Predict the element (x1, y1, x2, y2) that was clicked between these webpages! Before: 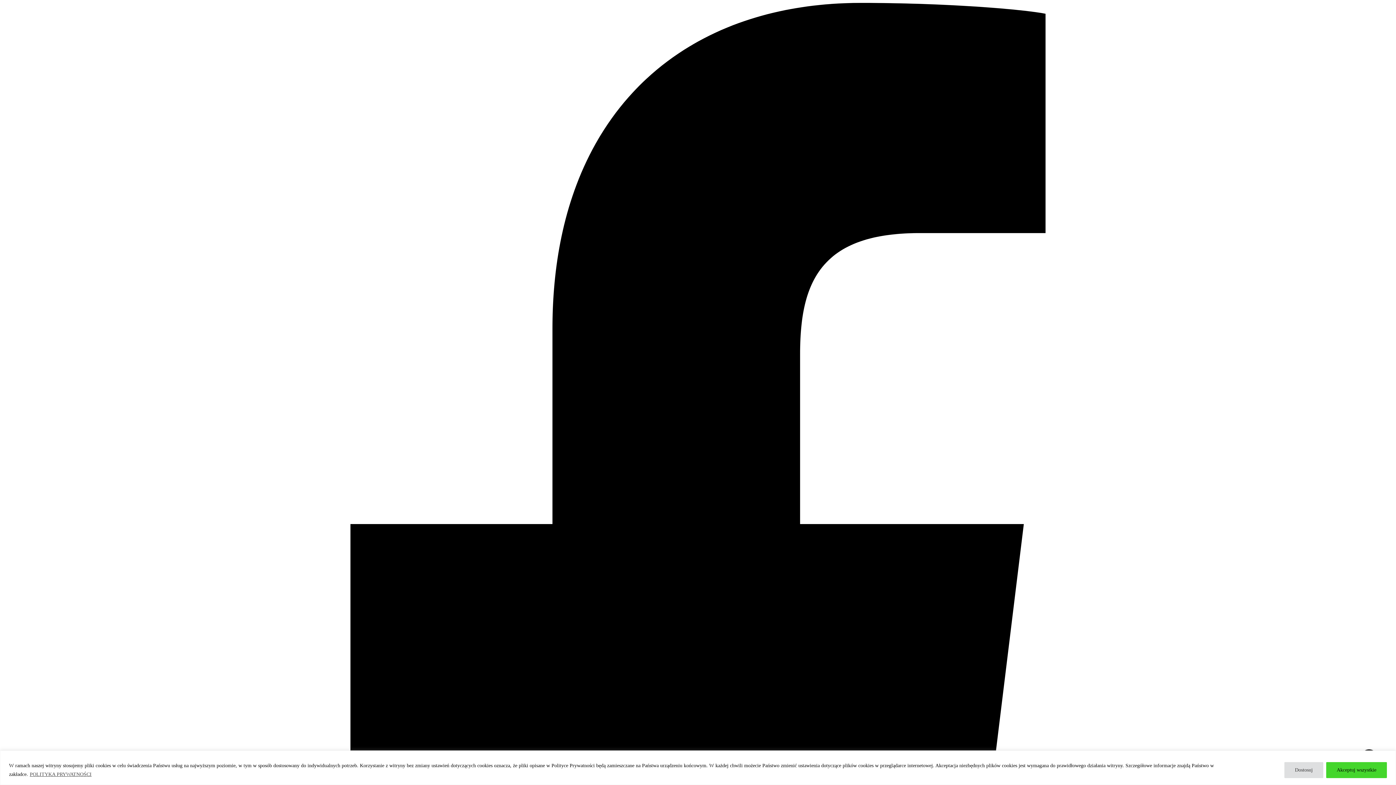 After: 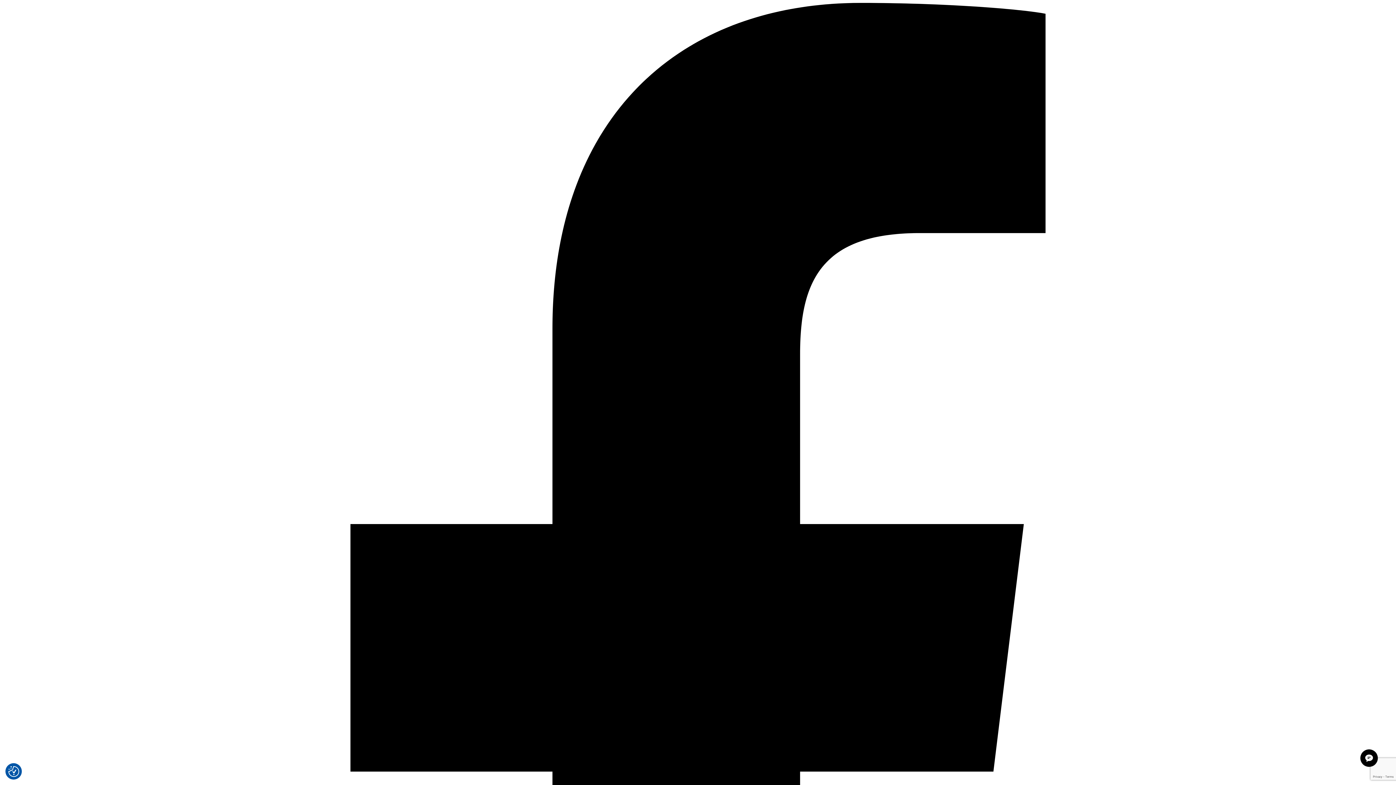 Action: bbox: (1326, 762, 1387, 778) label: Akceptuj wszystkie